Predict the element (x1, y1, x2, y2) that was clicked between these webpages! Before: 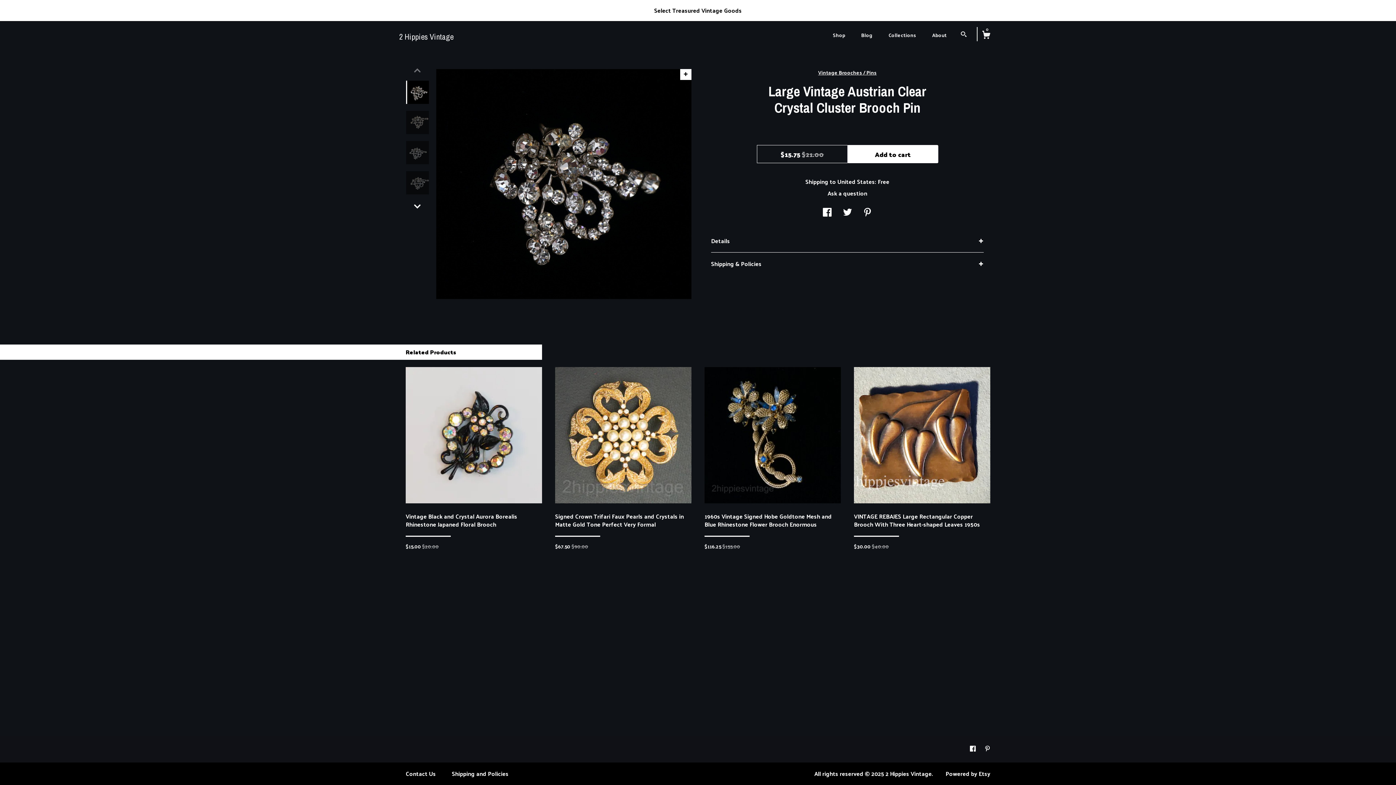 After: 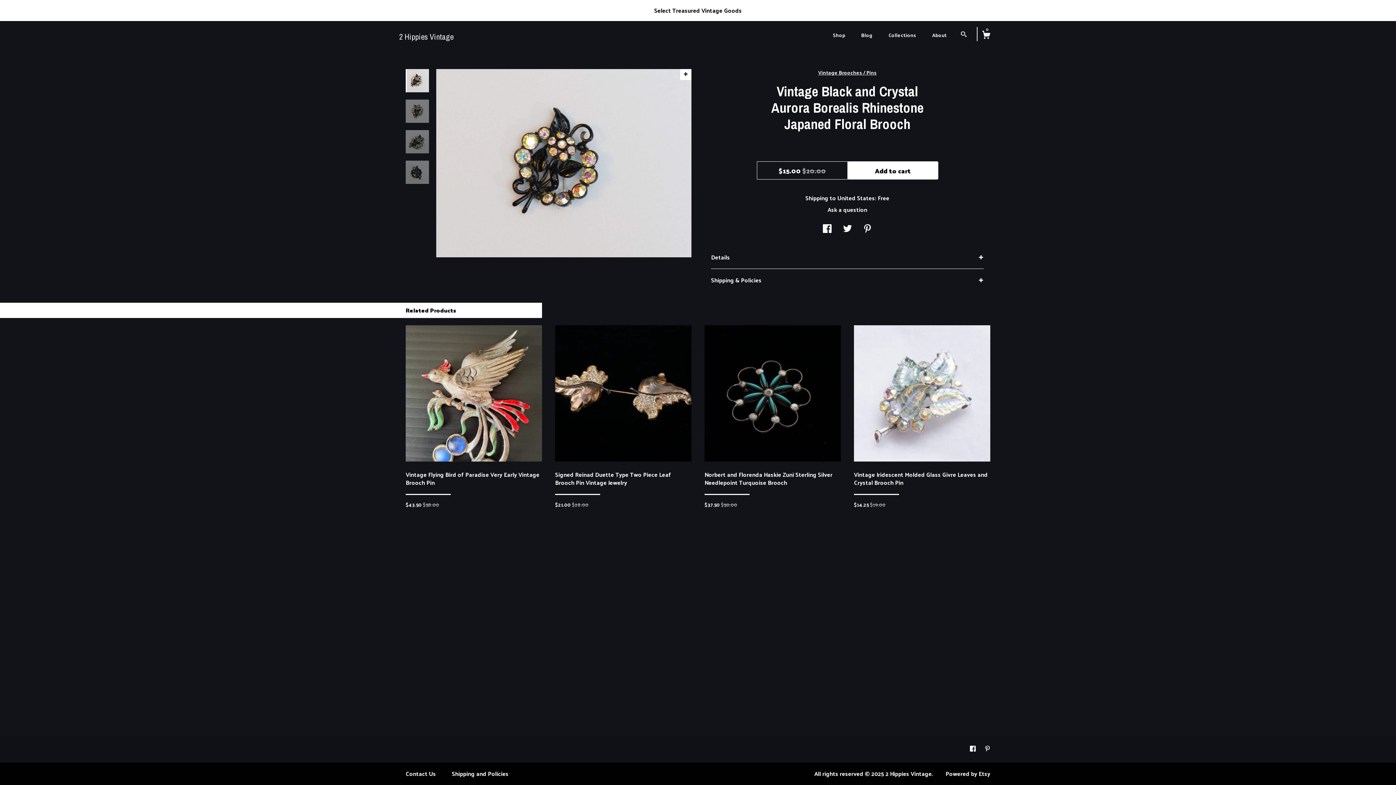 Action: label: Vintage Black and Crystal Aurora Borealis Rhinestone Japaned Floral Brooch bbox: (405, 495, 542, 535)